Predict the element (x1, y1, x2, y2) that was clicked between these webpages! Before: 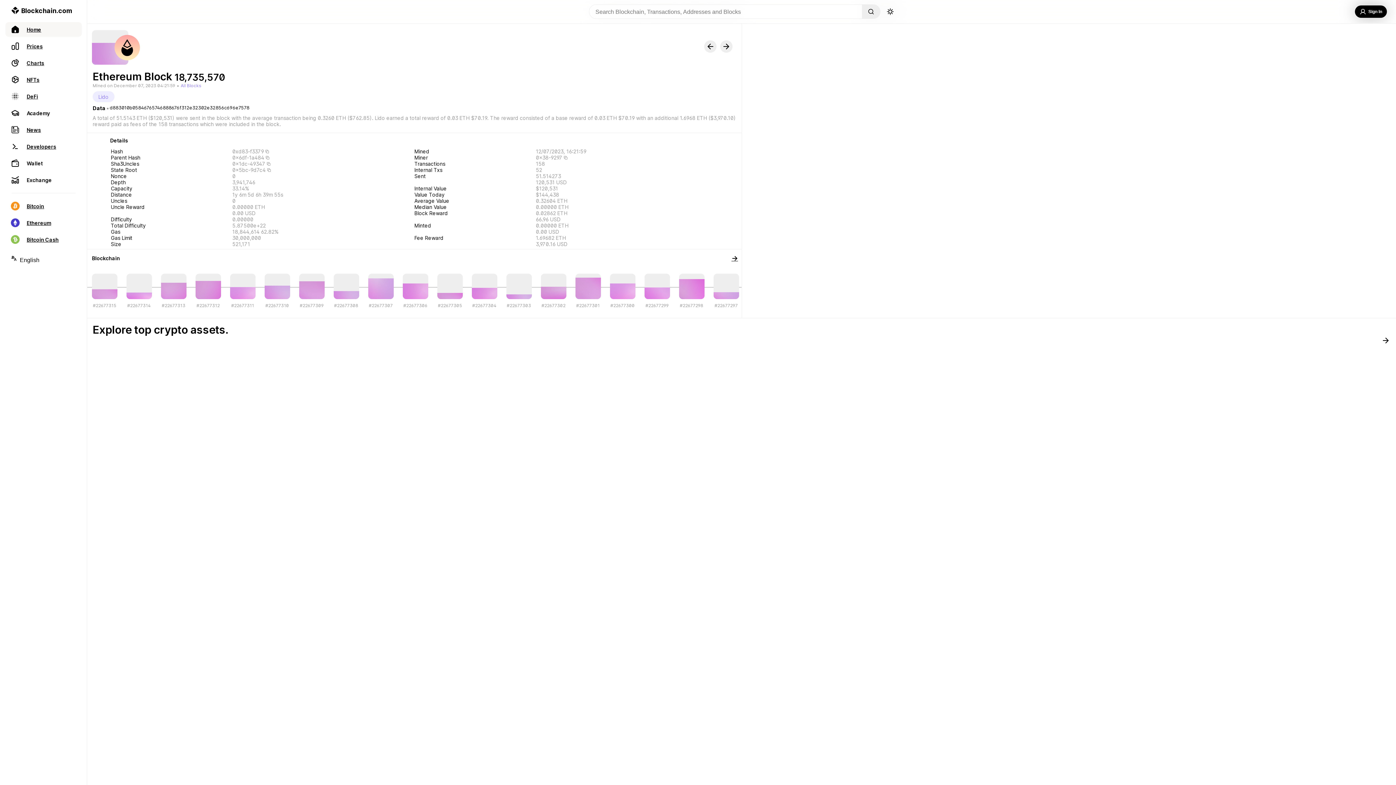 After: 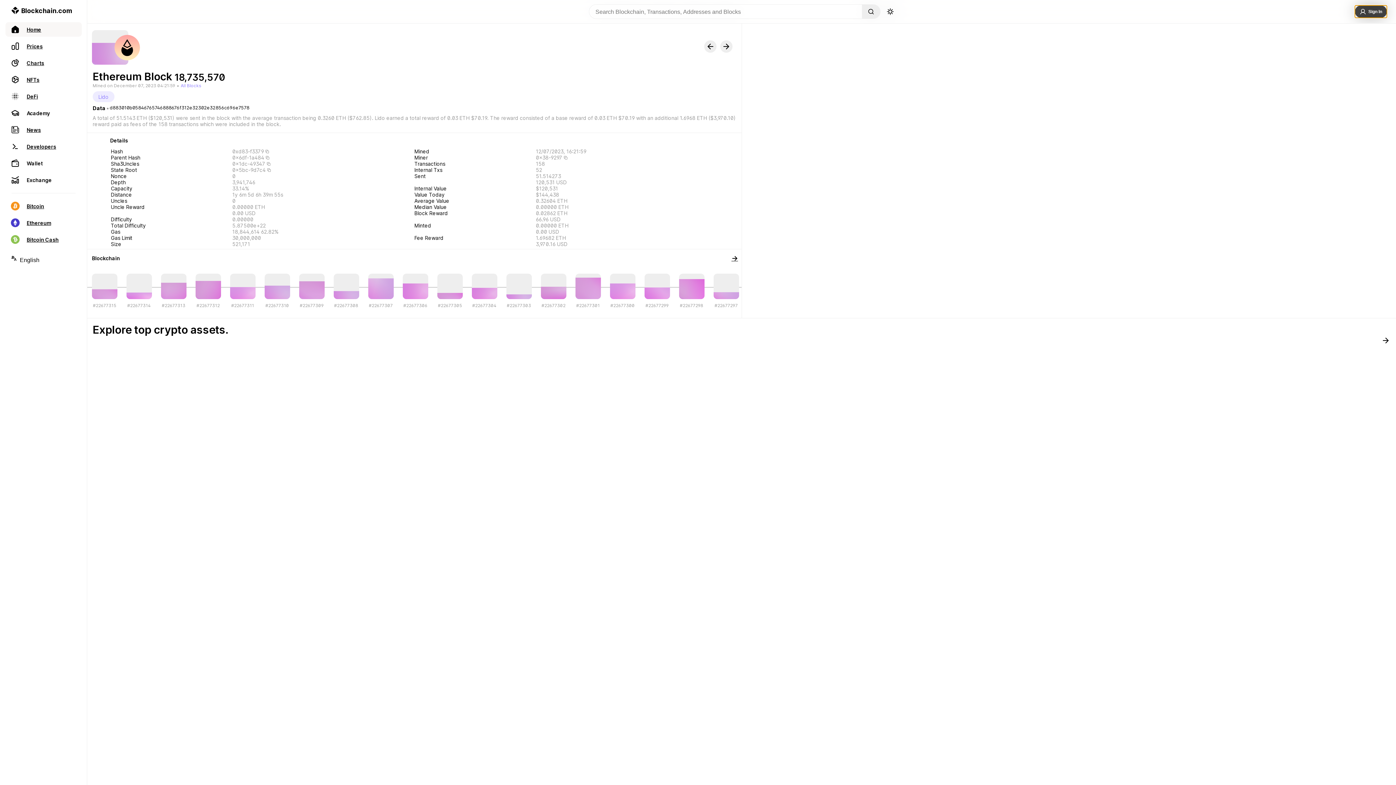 Action: bbox: (1355, 5, 1387, 17) label: Sign In